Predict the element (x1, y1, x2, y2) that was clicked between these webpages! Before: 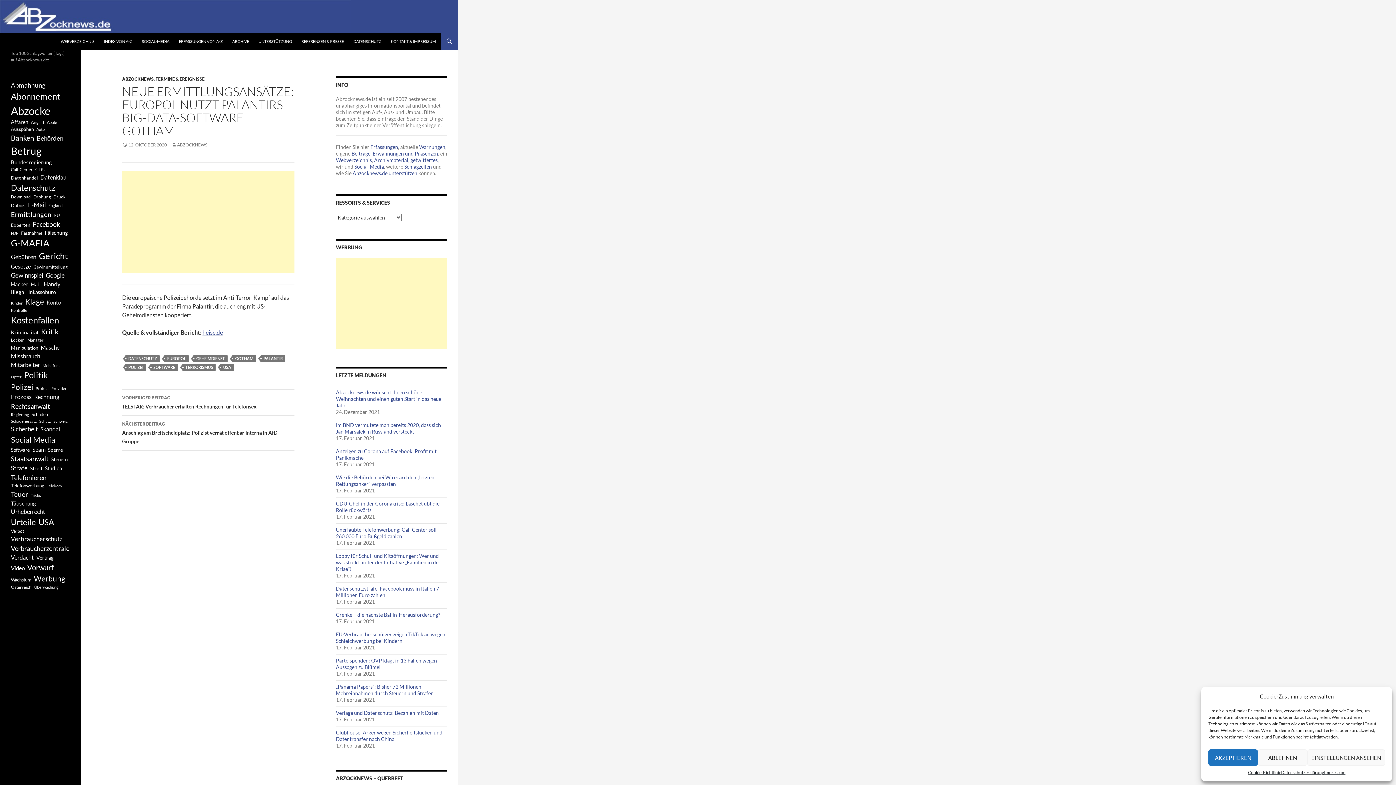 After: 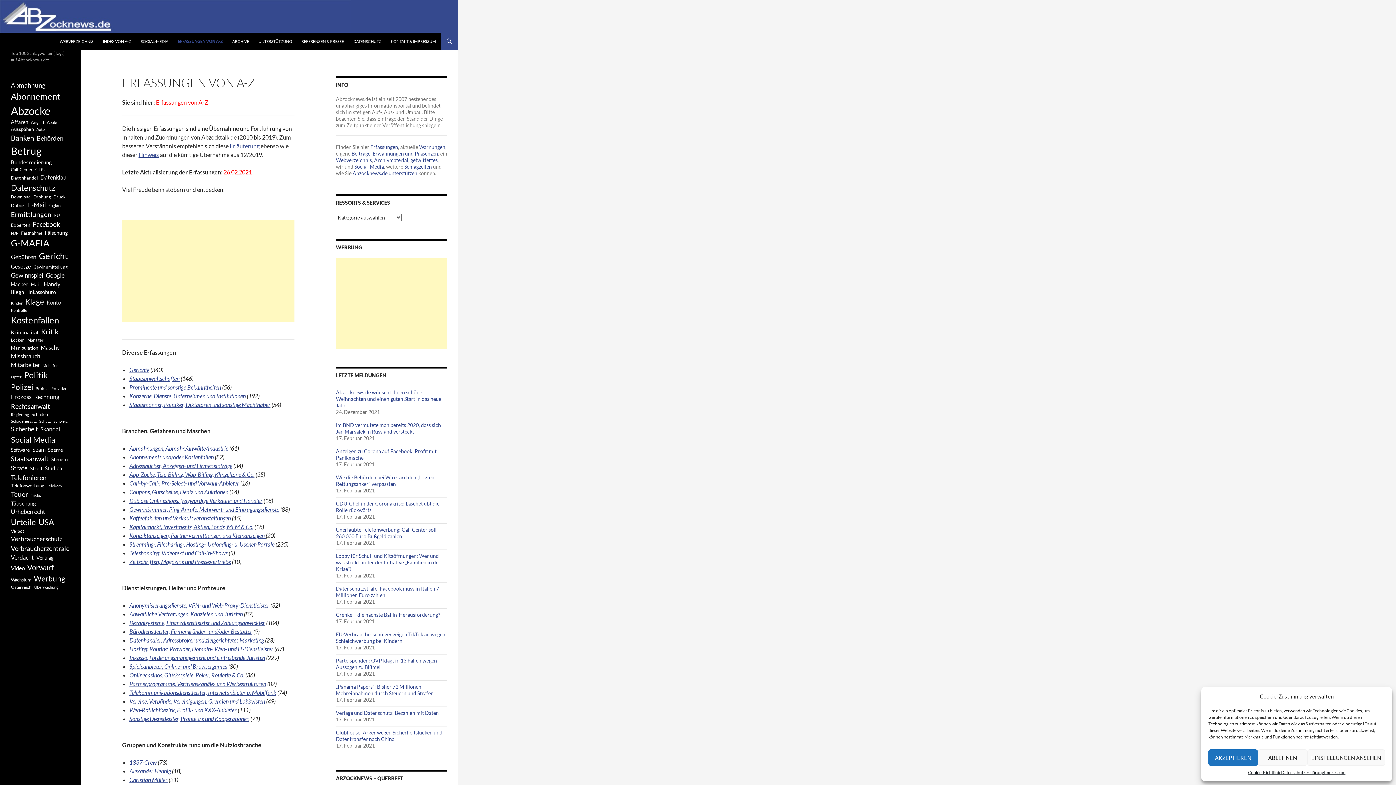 Action: bbox: (174, 32, 227, 50) label: ERFASSUNGEN VON A-Z